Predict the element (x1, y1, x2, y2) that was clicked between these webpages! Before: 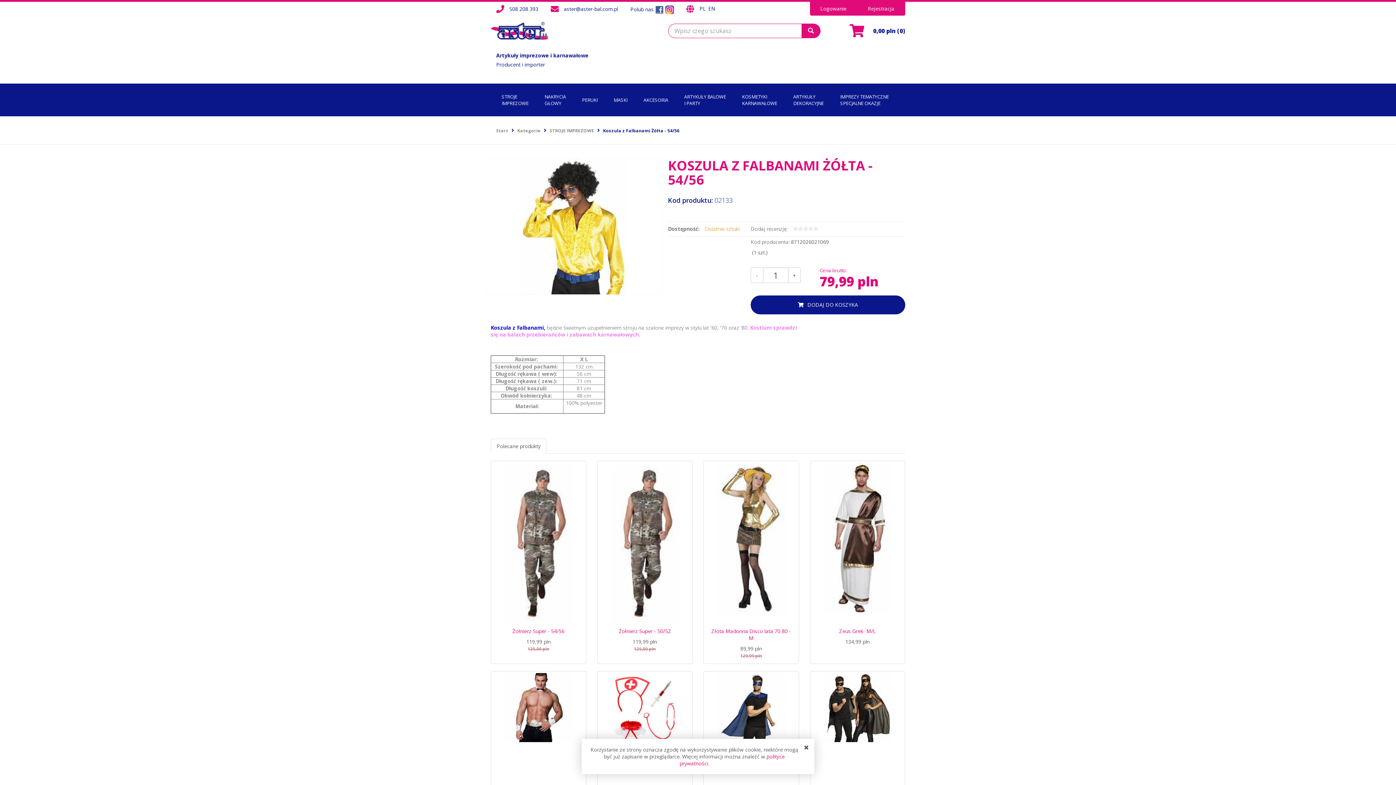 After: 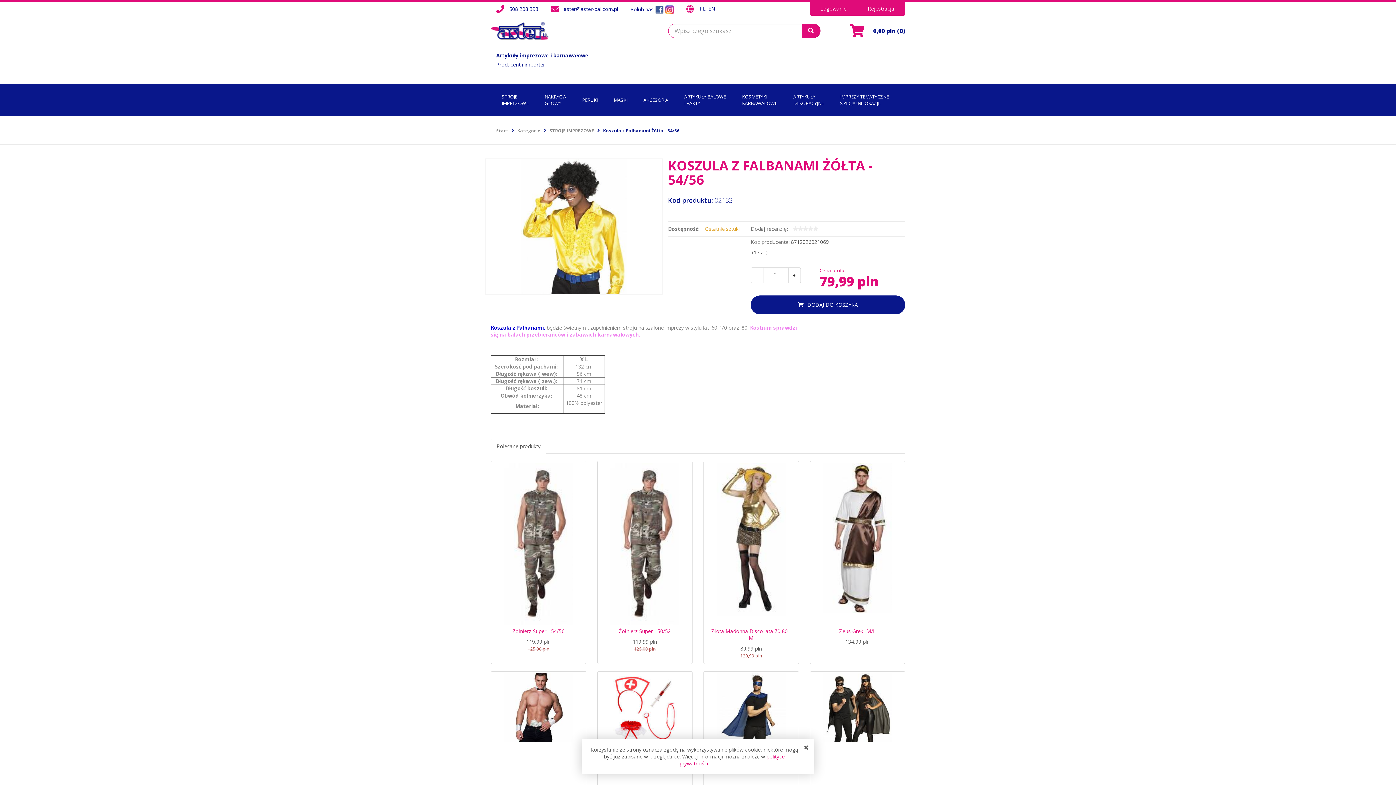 Action: bbox: (490, 439, 546, 453) label: Polecane produkty